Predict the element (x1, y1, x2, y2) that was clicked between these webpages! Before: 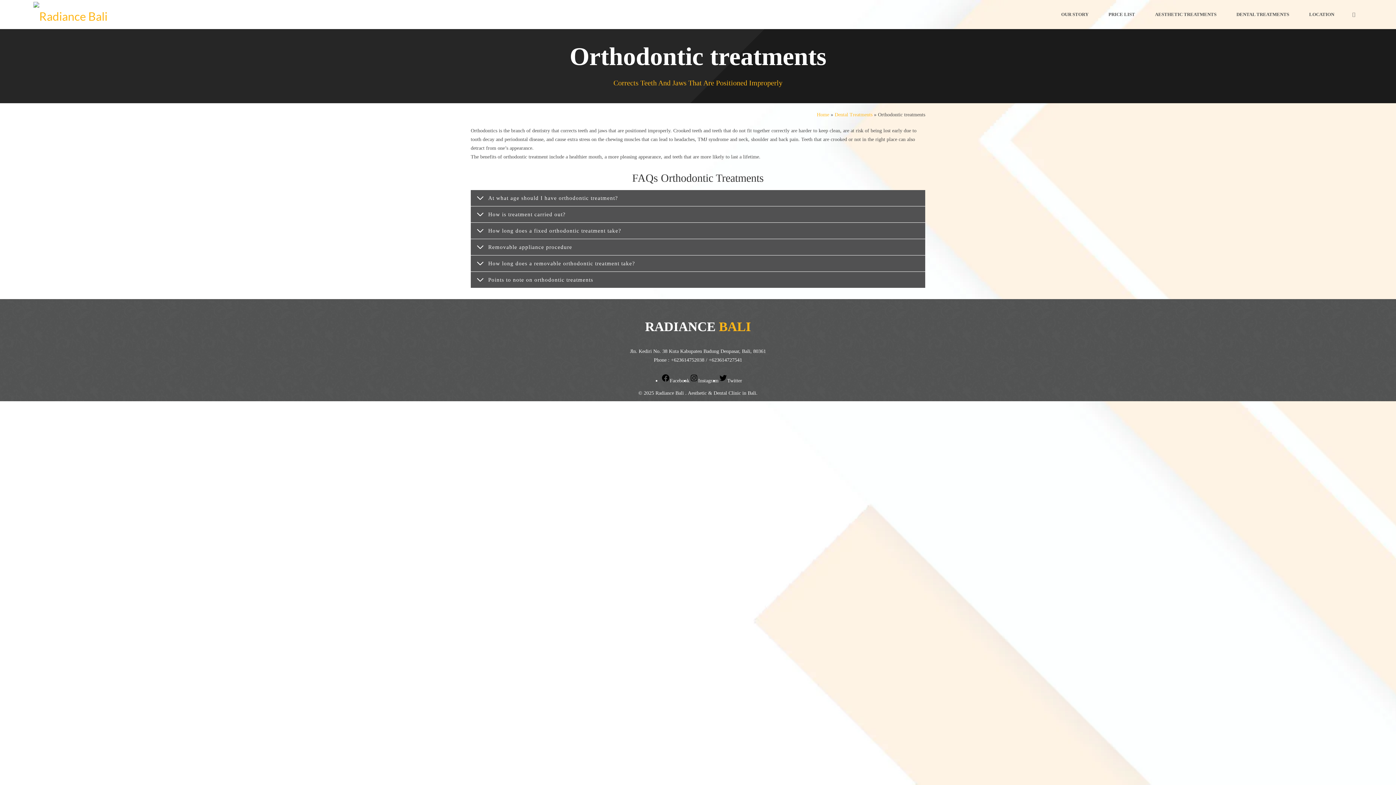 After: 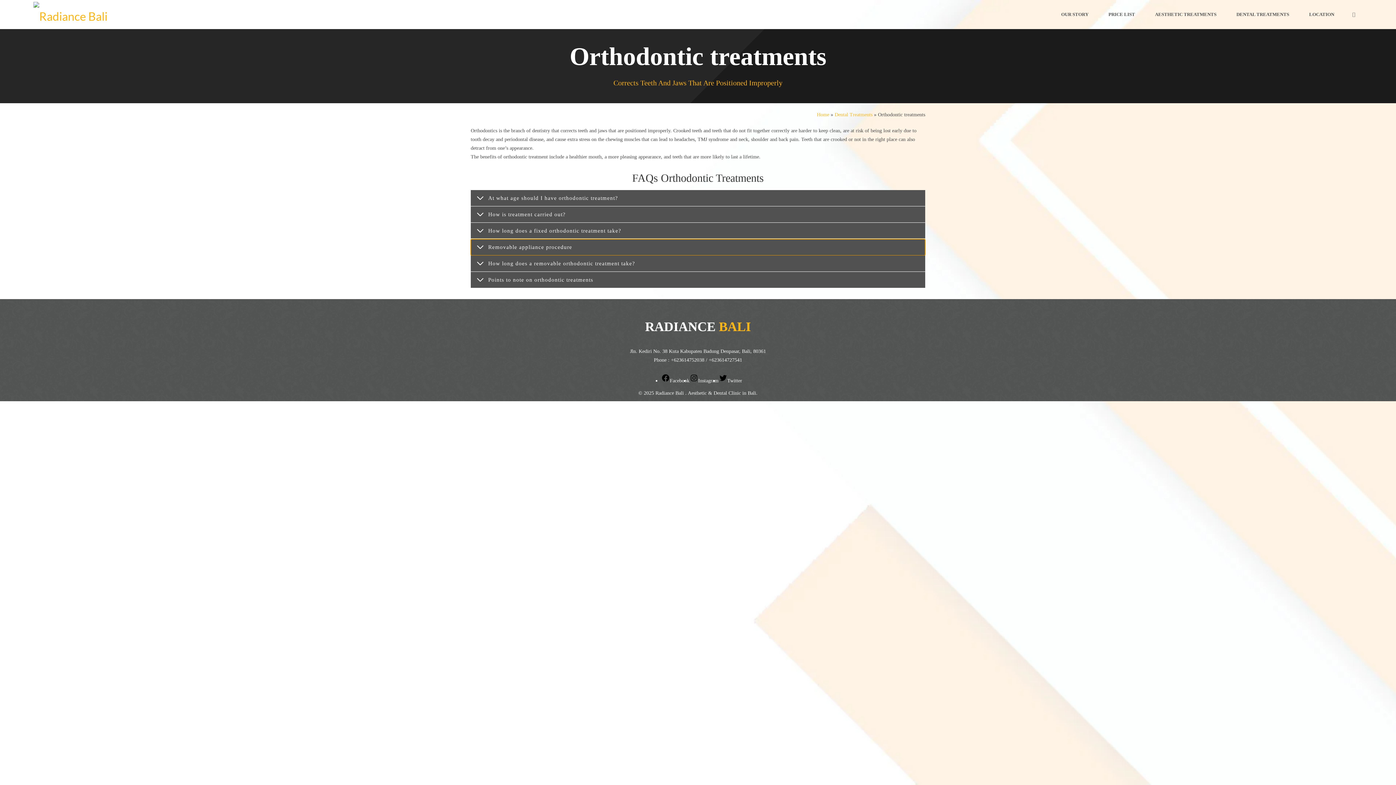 Action: label: Removable appliance procedure bbox: (470, 239, 925, 255)